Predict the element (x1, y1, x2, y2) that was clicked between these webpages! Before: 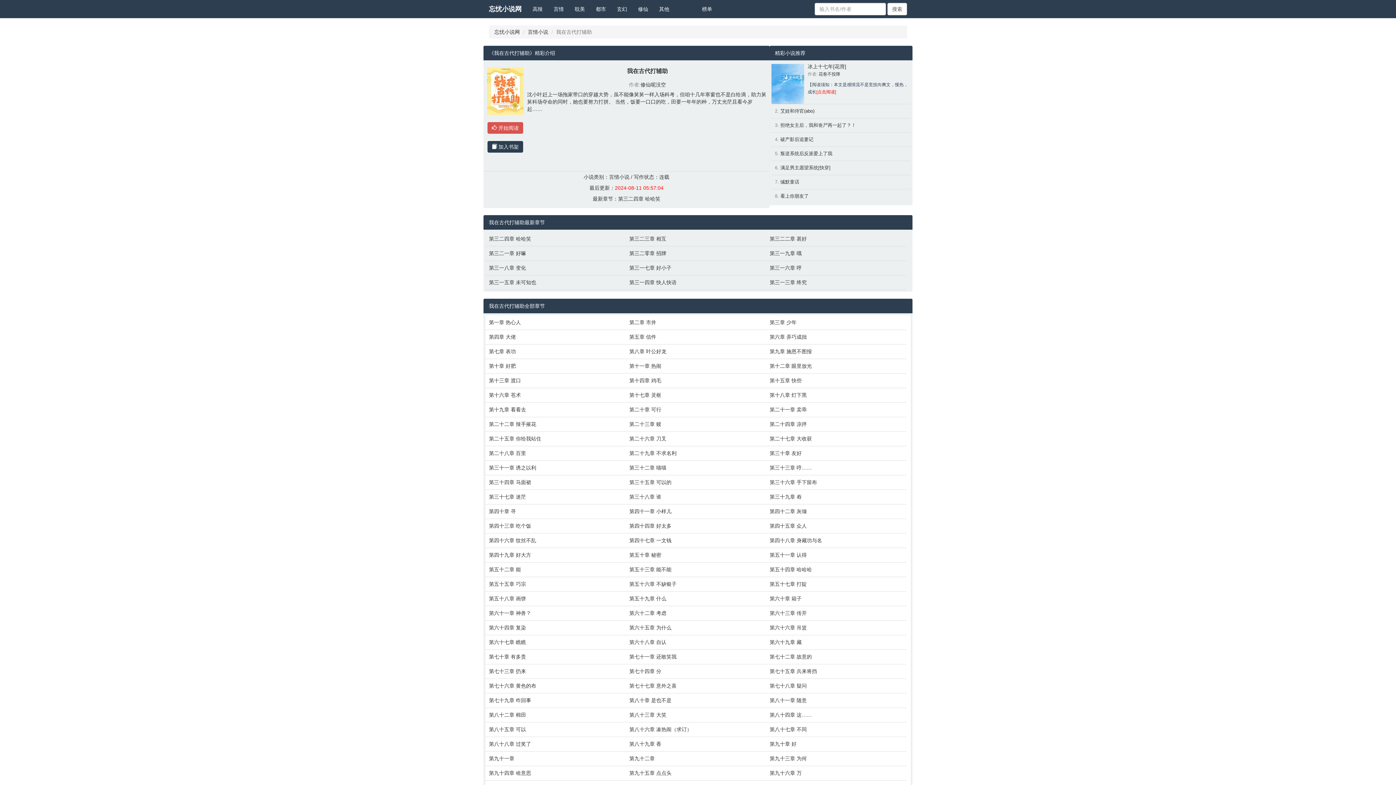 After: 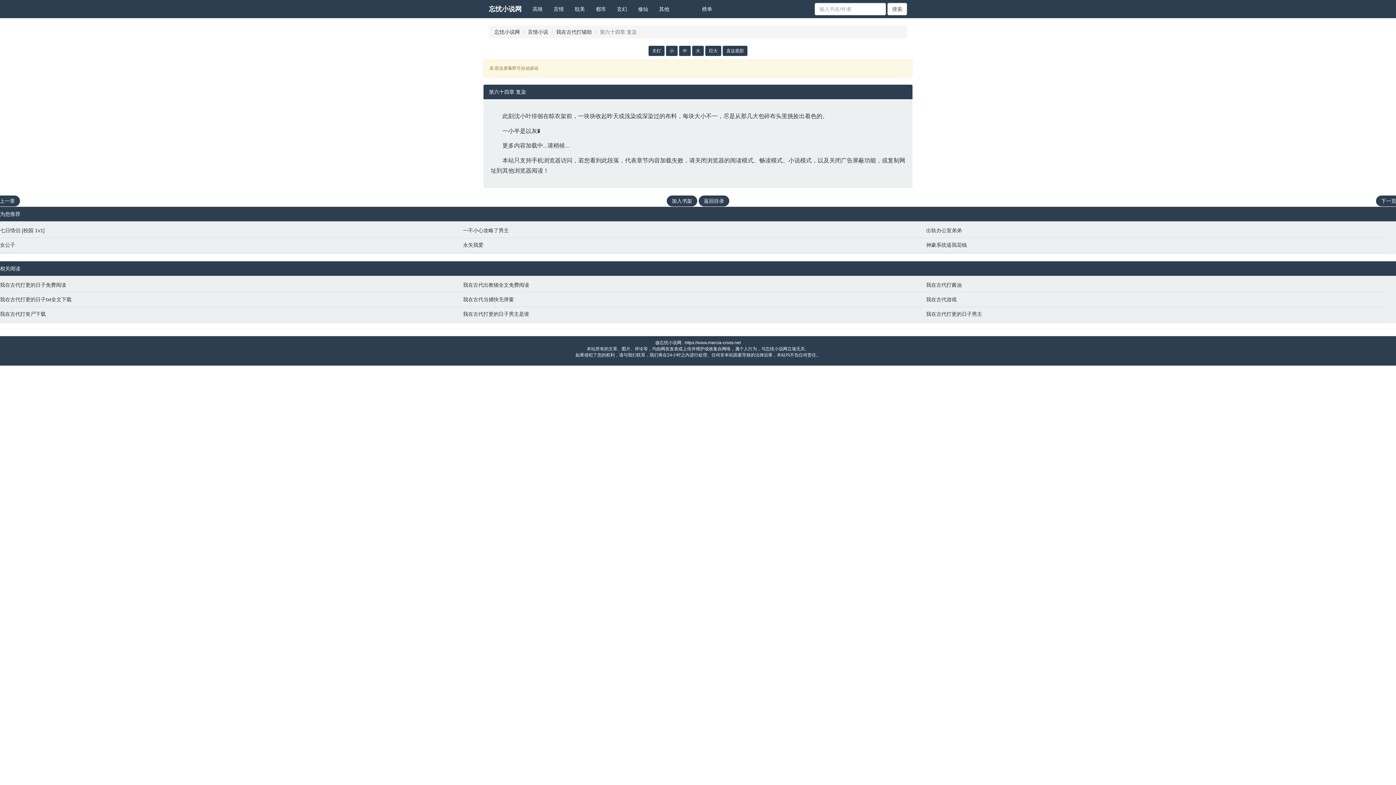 Action: bbox: (489, 624, 622, 631) label: 第六十四章 复染